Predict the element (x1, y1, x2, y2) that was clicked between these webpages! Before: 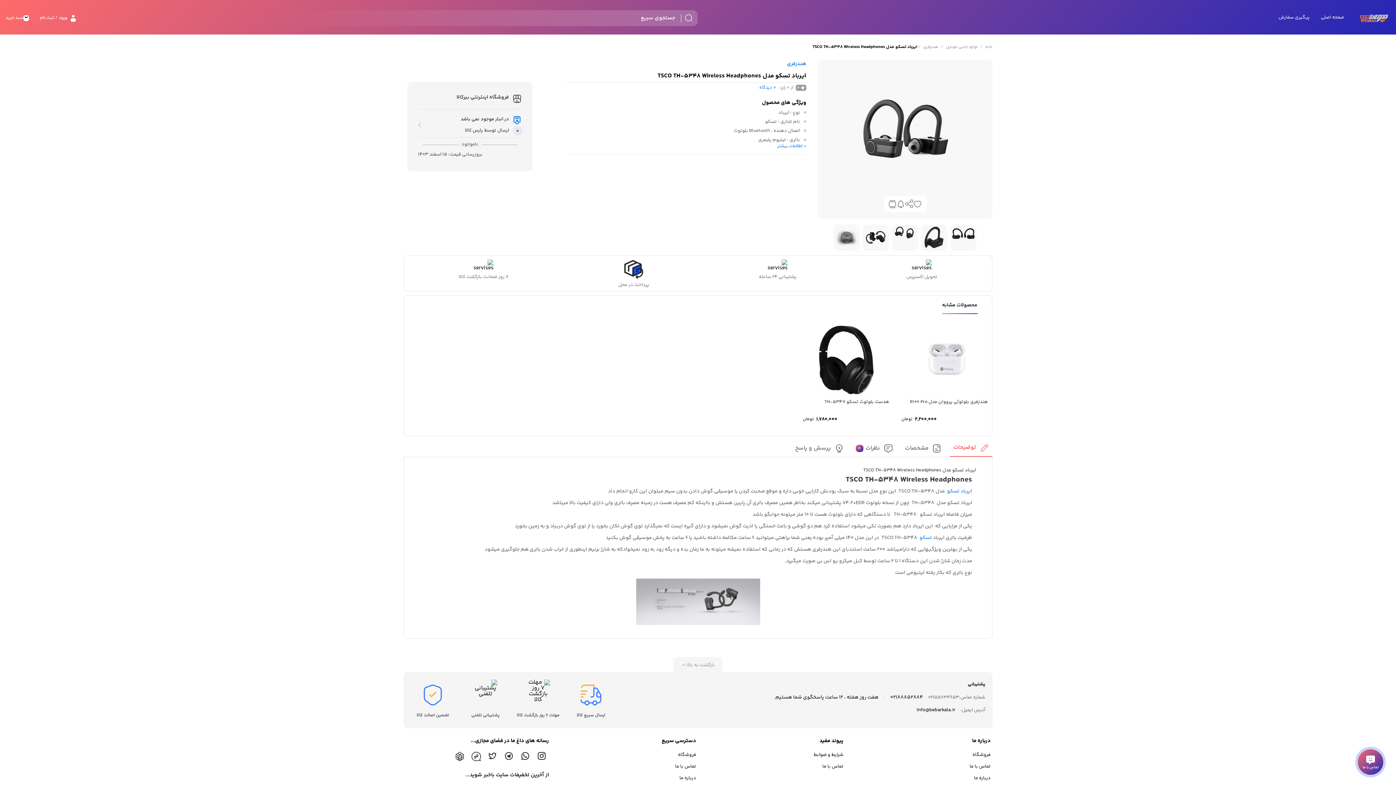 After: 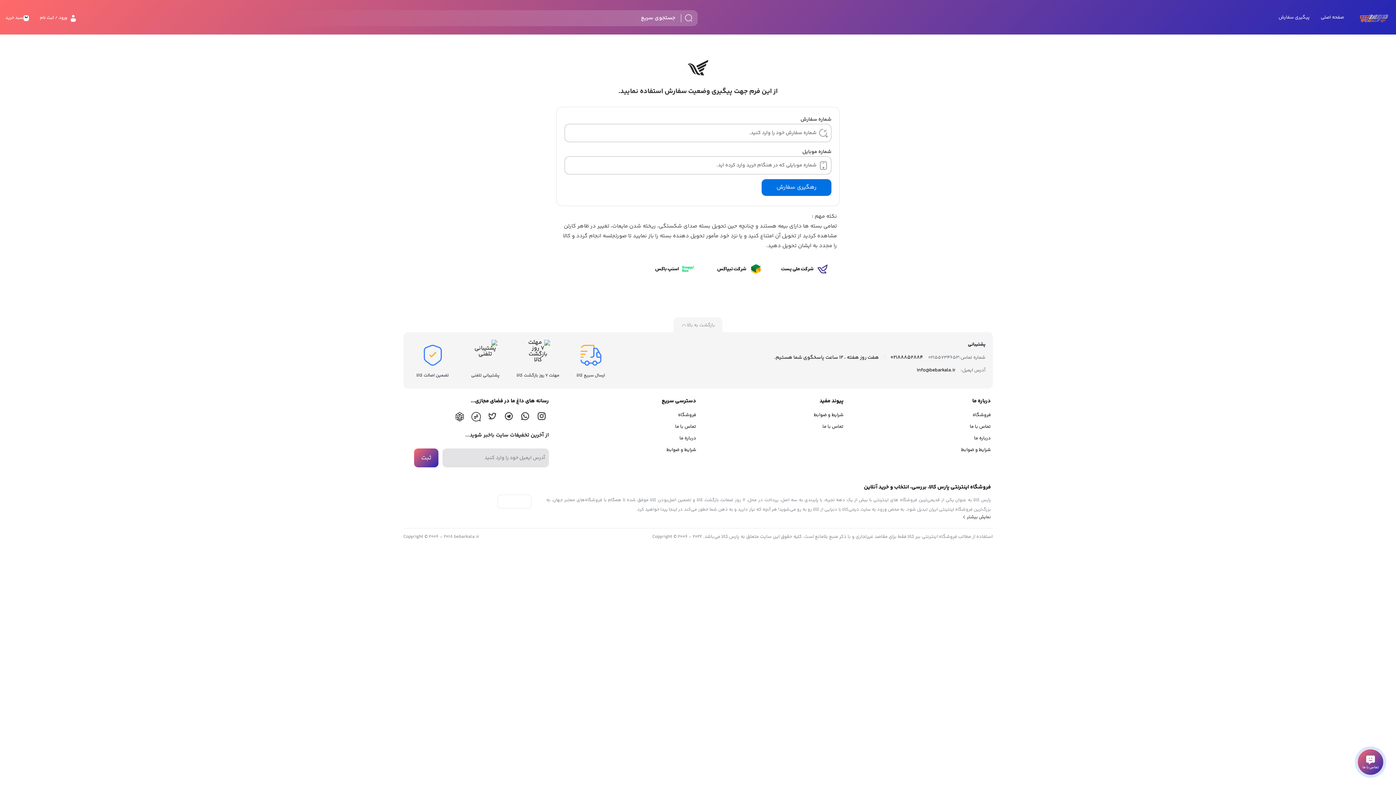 Action: bbox: (888, 202, 896, 211)